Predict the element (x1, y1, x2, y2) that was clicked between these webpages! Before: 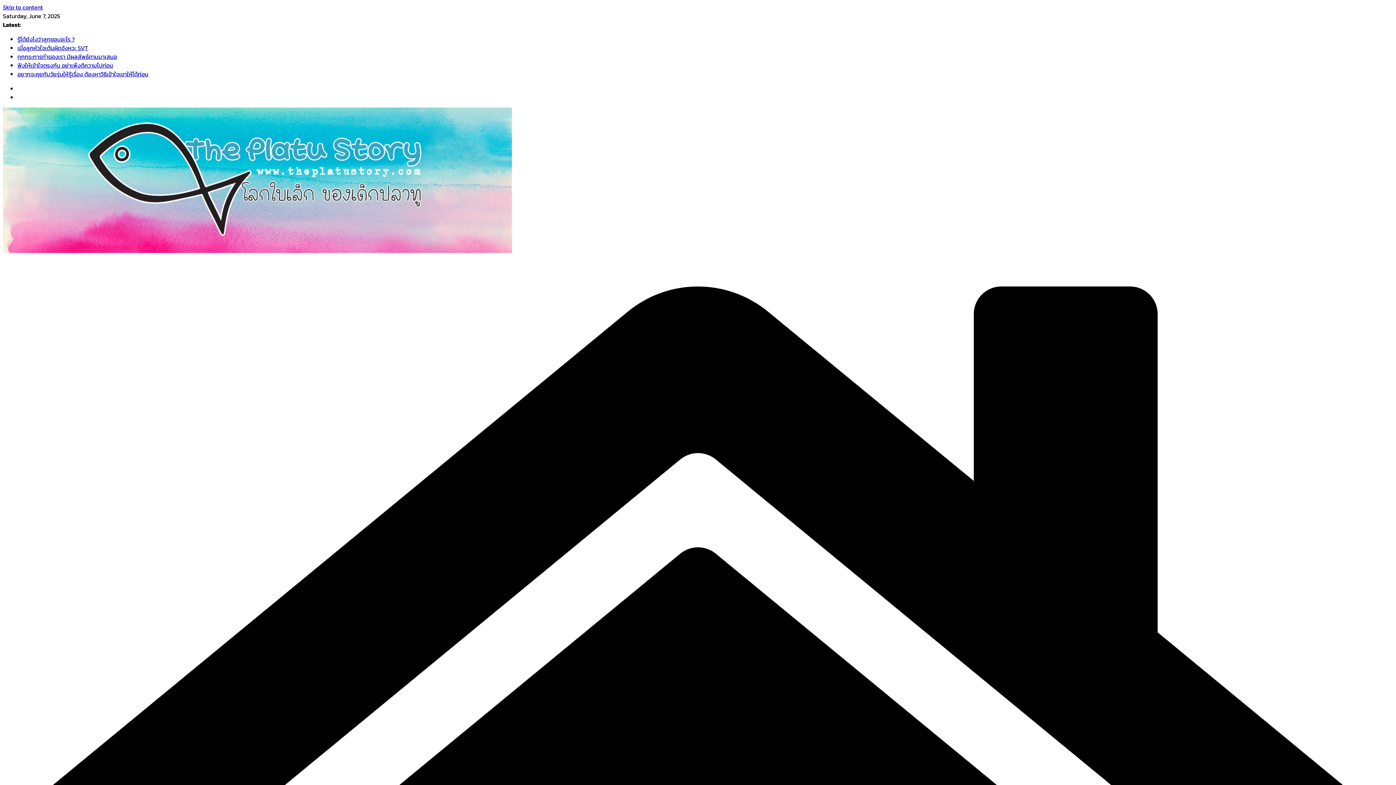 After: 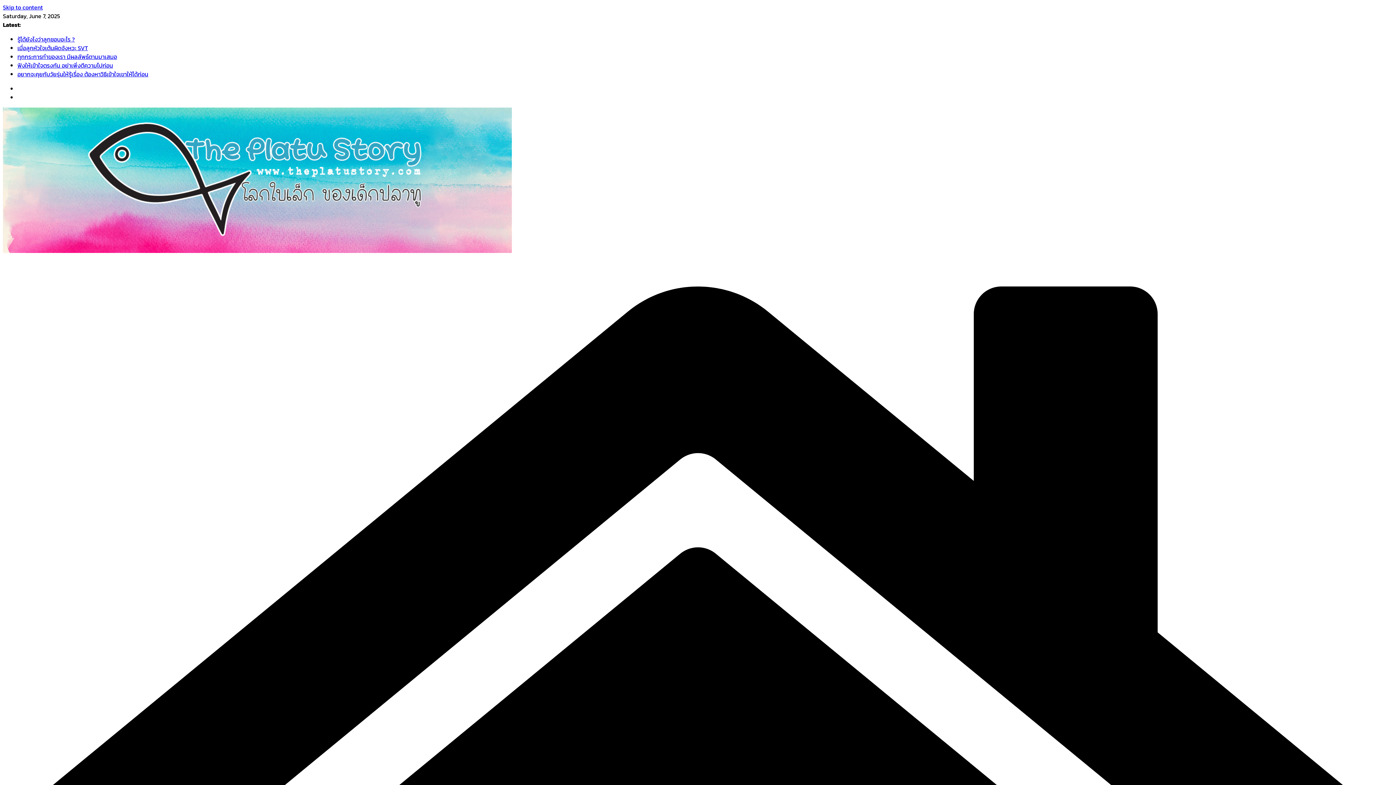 Action: bbox: (17, 69, 148, 78) label: อยากจะคุยกับวัยรุ่นให้รู้เรื่อง ต้องหาวิธีเข้าใจเขาให้ได้ก่อน